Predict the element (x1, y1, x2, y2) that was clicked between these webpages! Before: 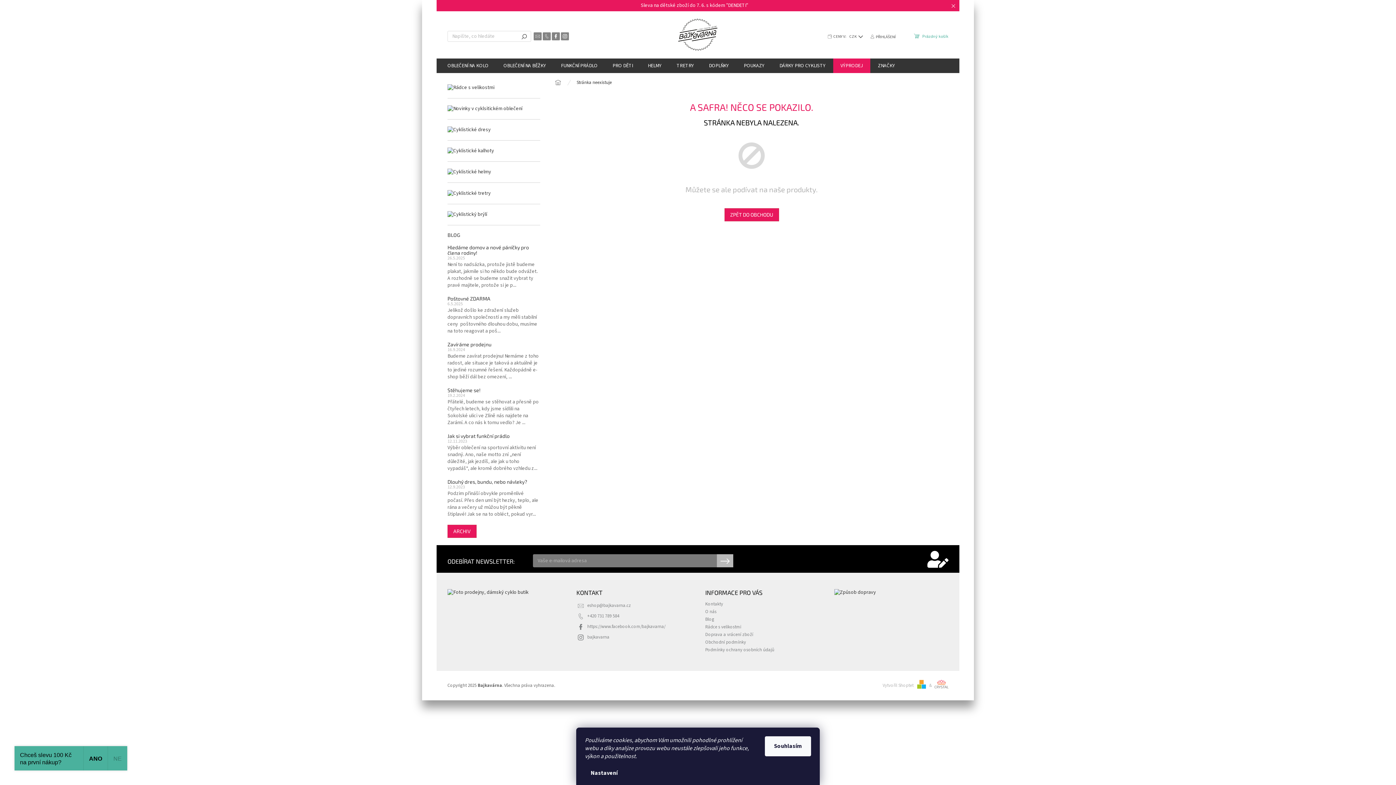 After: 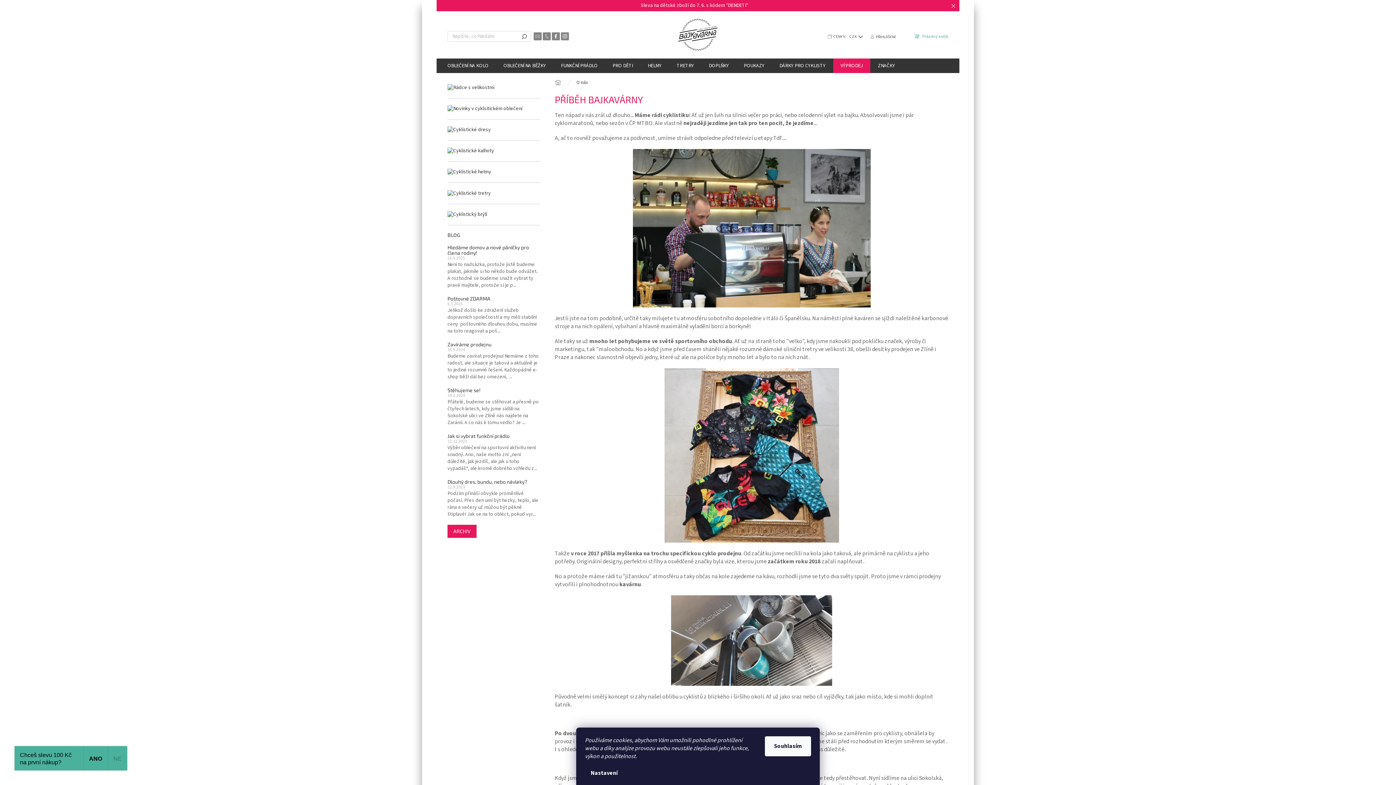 Action: bbox: (705, 608, 716, 615) label: O nás